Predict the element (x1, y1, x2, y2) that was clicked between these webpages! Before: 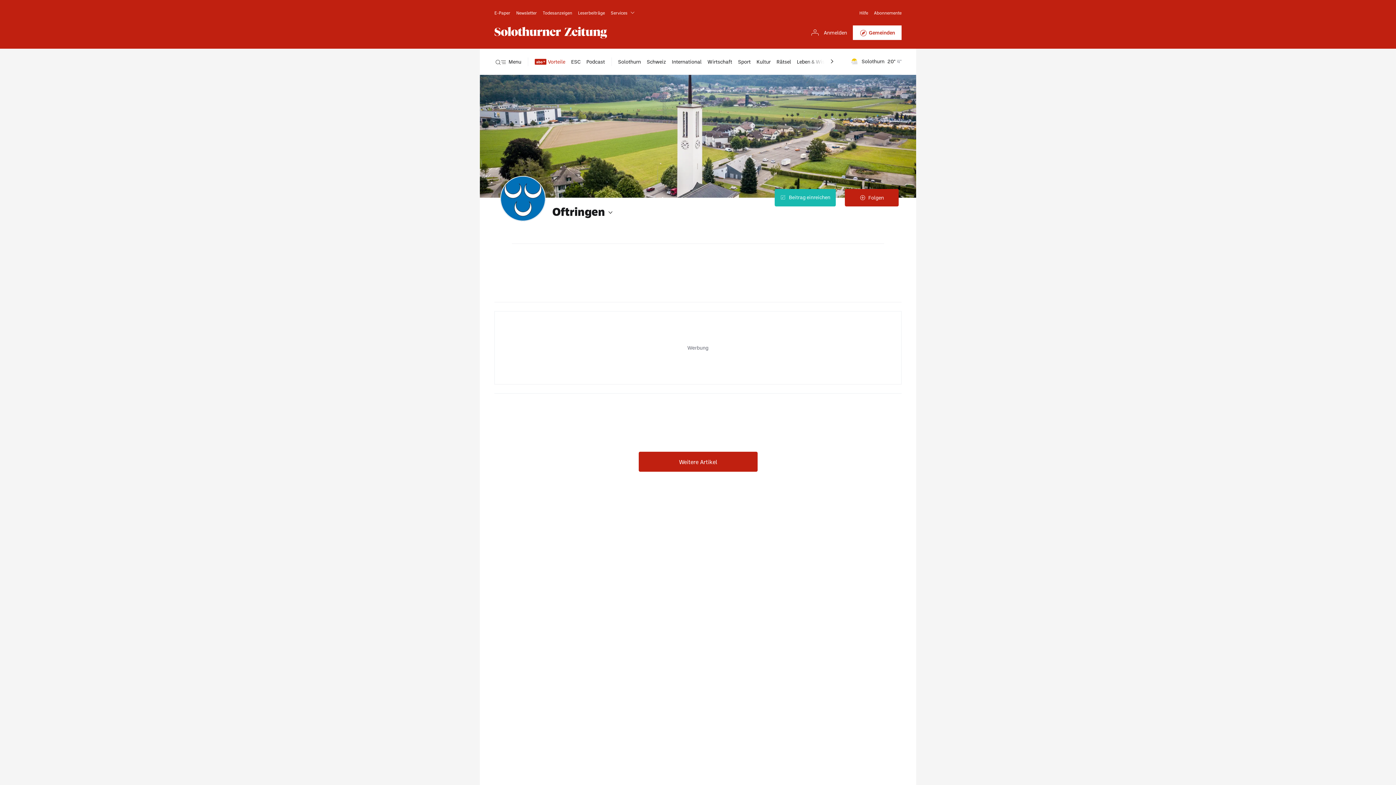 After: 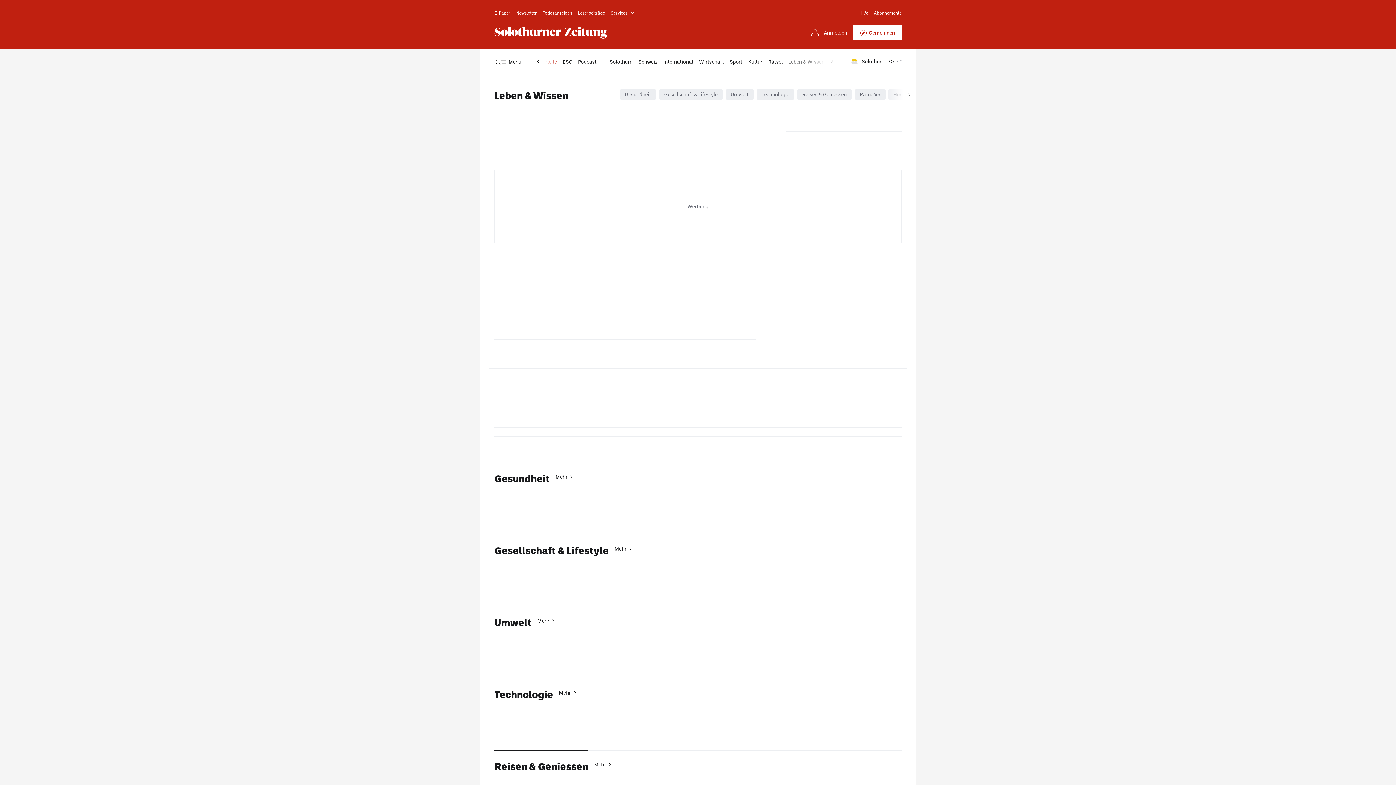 Action: bbox: (797, 57, 833, 66) label: Leben & Wissen